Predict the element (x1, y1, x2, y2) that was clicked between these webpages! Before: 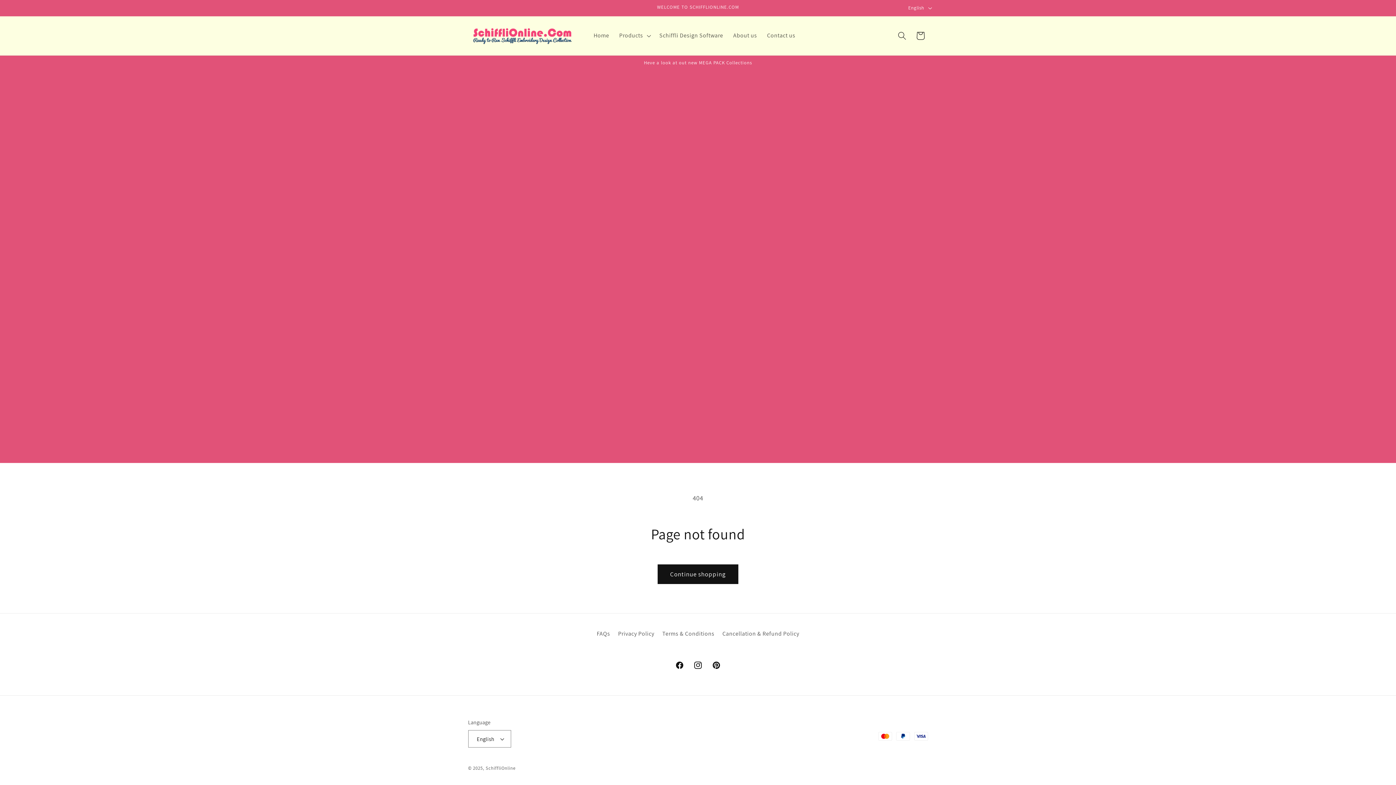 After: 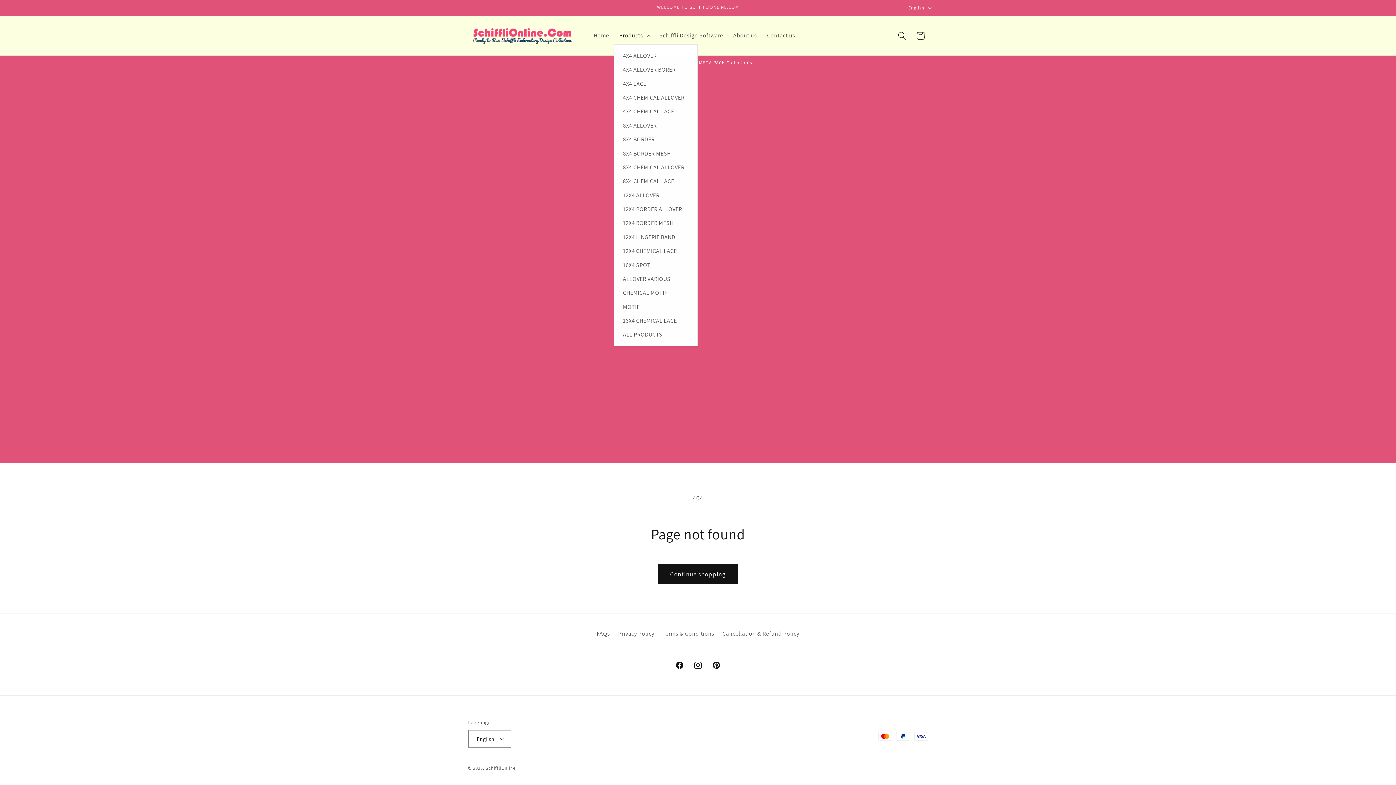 Action: label: Products bbox: (614, 27, 654, 44)